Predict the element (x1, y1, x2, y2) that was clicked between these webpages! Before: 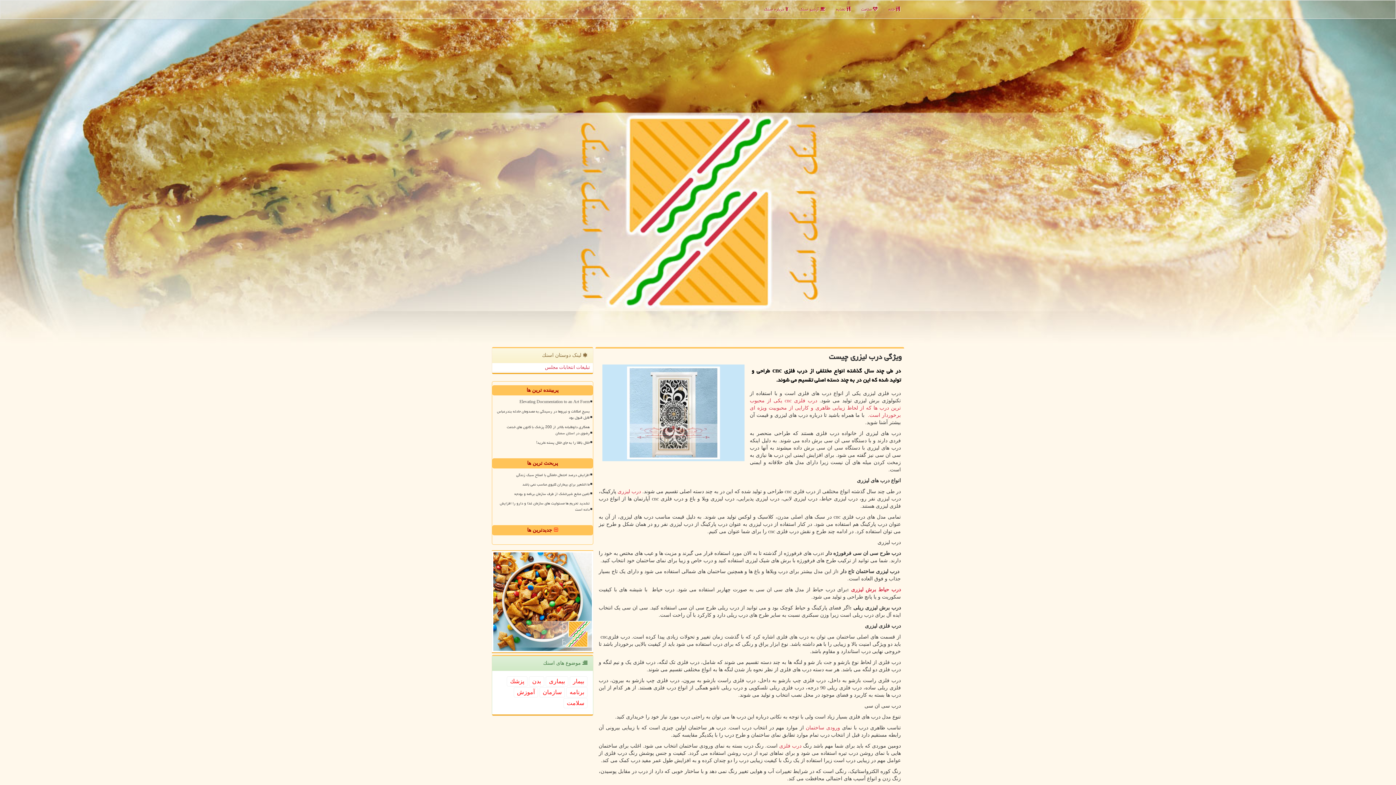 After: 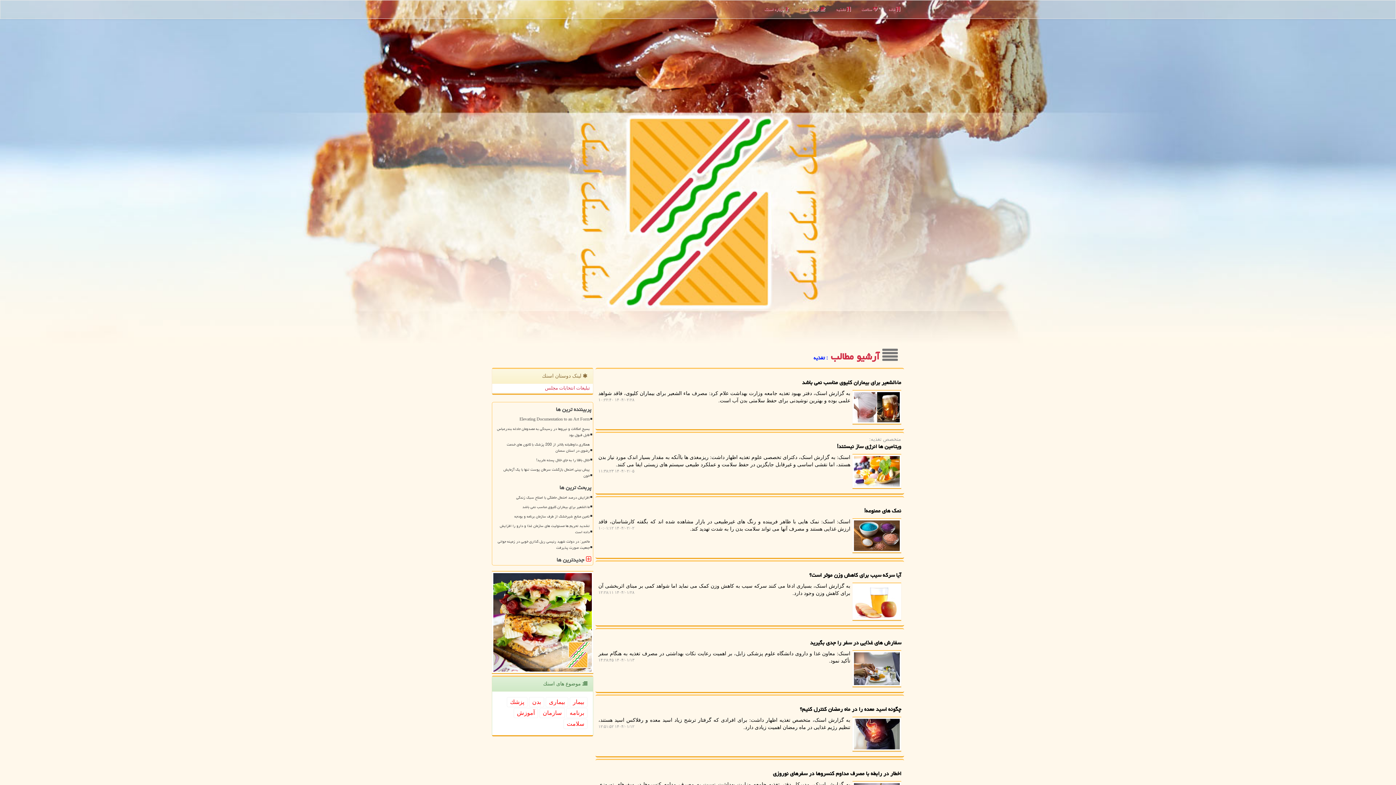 Action: label:  تغذیه bbox: (830, 0, 856, 18)